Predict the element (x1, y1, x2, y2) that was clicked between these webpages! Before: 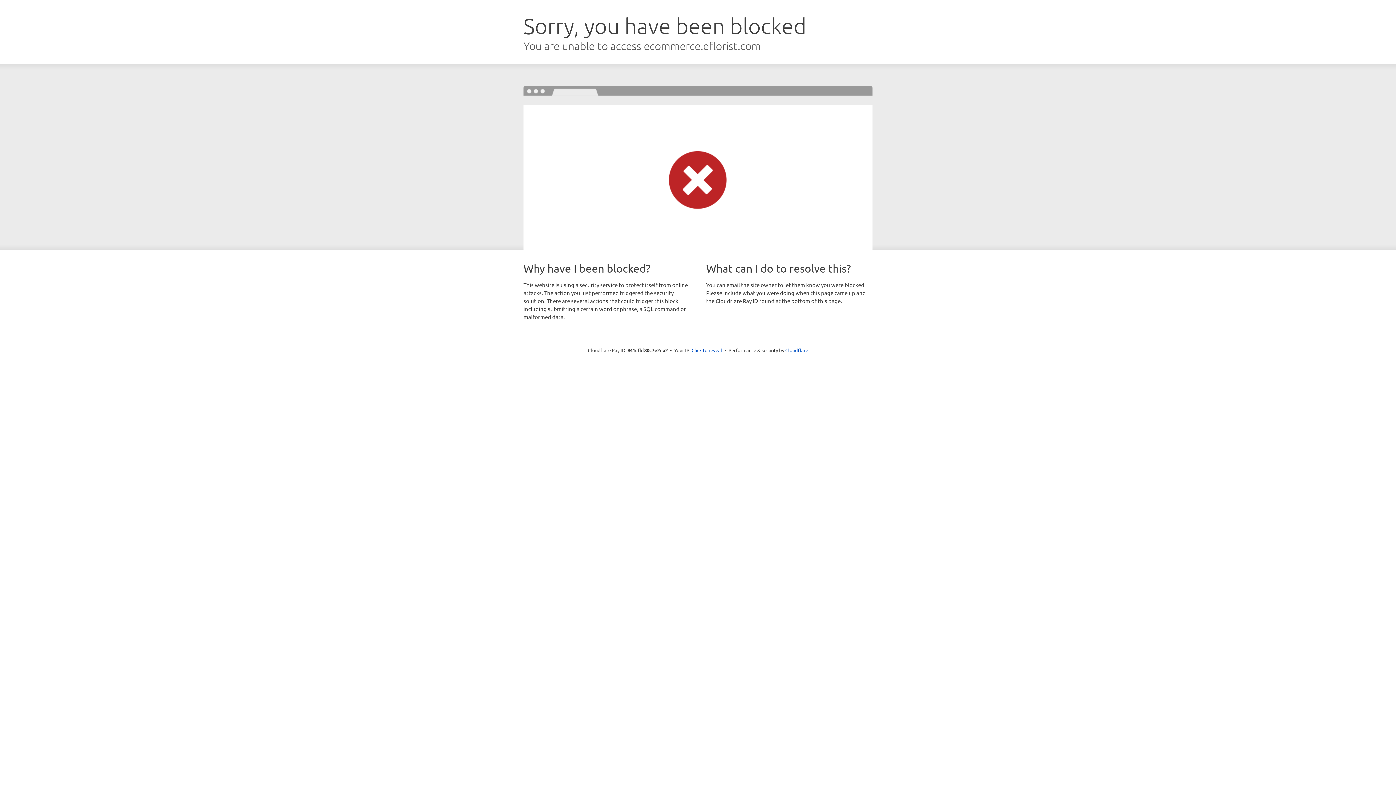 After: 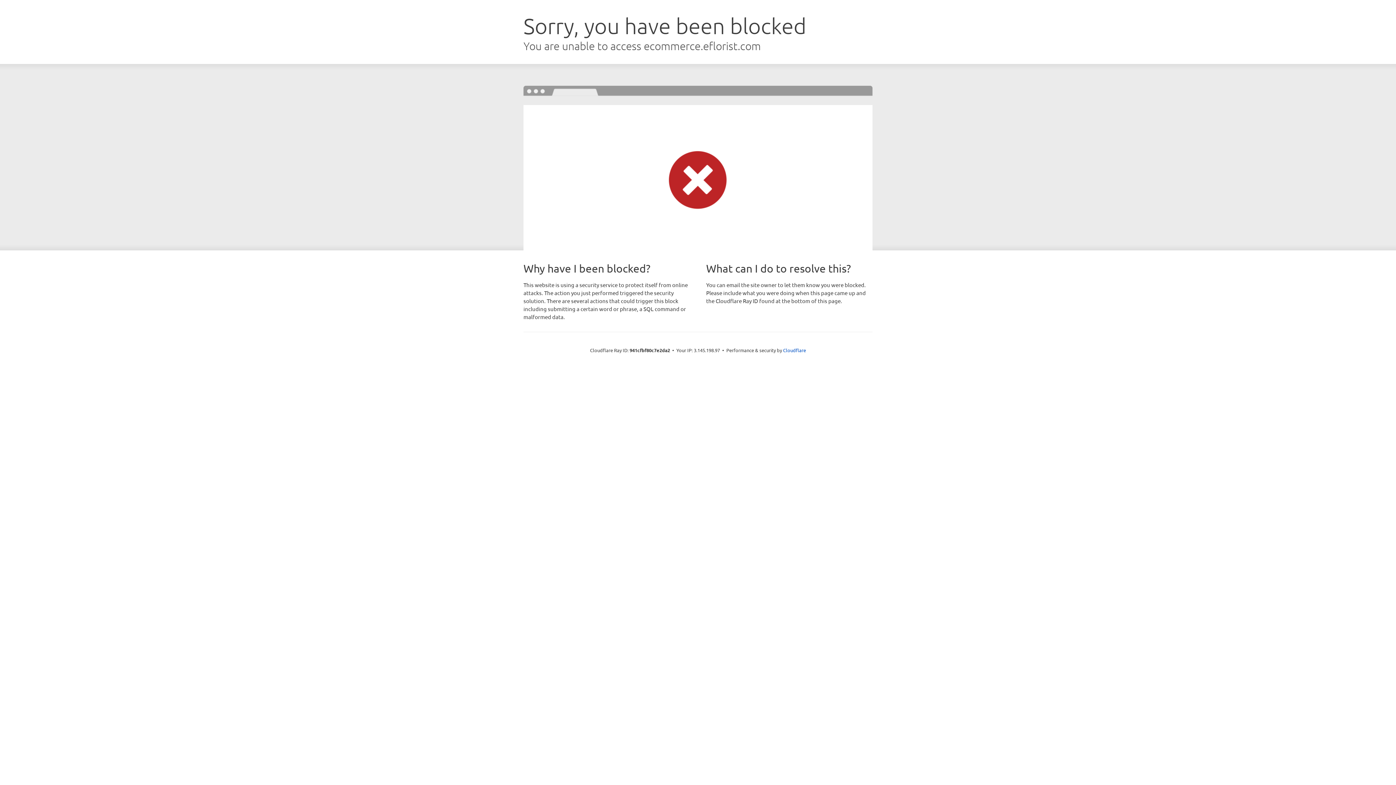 Action: bbox: (691, 346, 722, 353) label: Click to reveal